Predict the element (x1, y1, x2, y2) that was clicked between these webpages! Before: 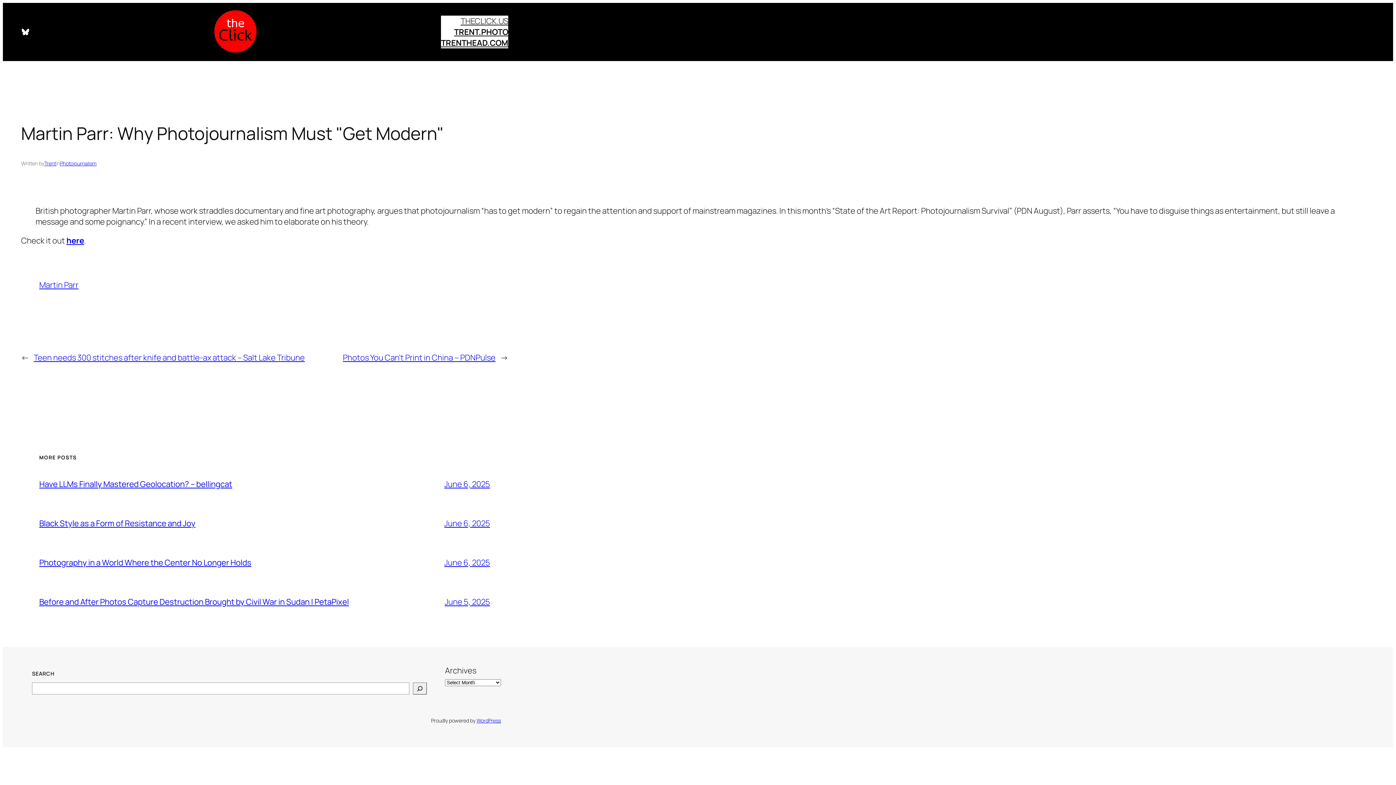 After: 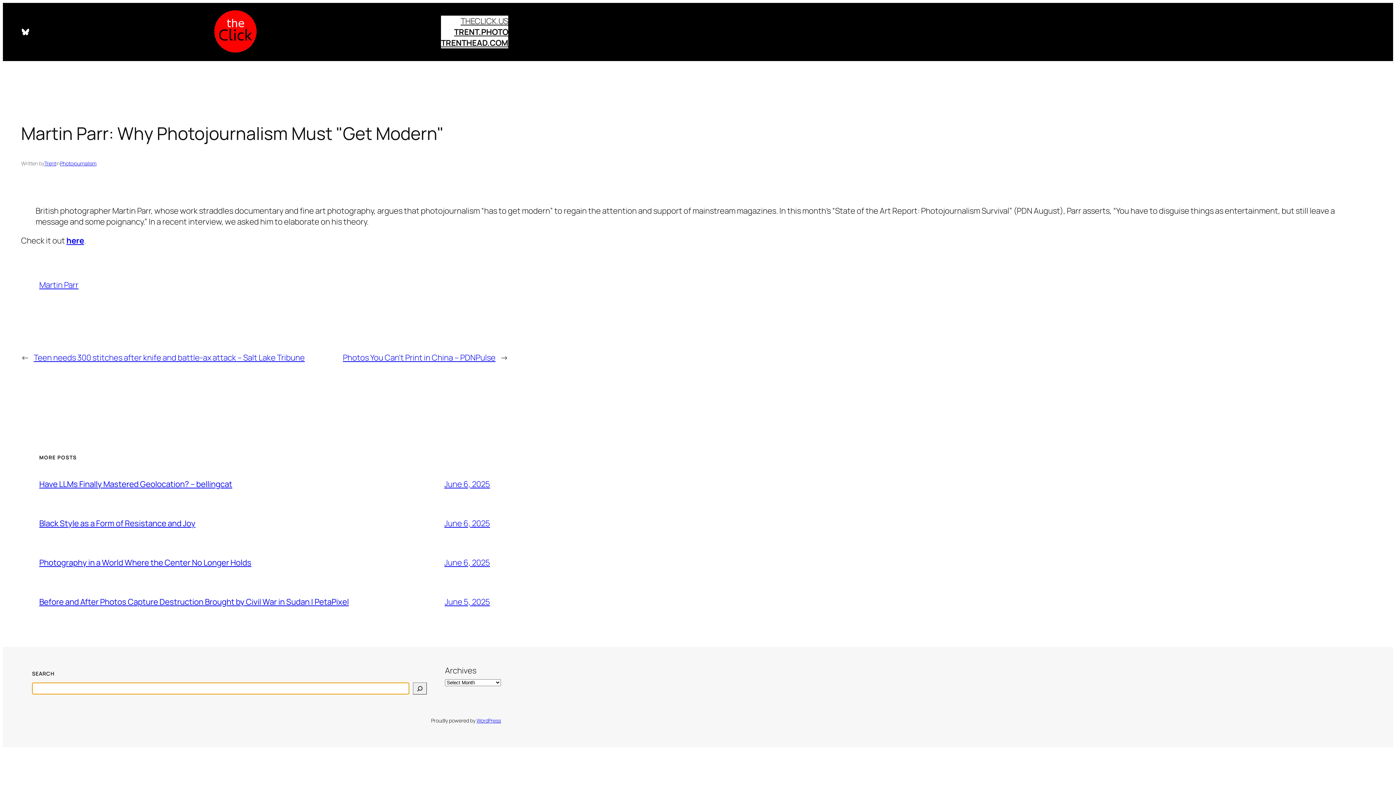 Action: bbox: (413, 683, 426, 695) label: Search